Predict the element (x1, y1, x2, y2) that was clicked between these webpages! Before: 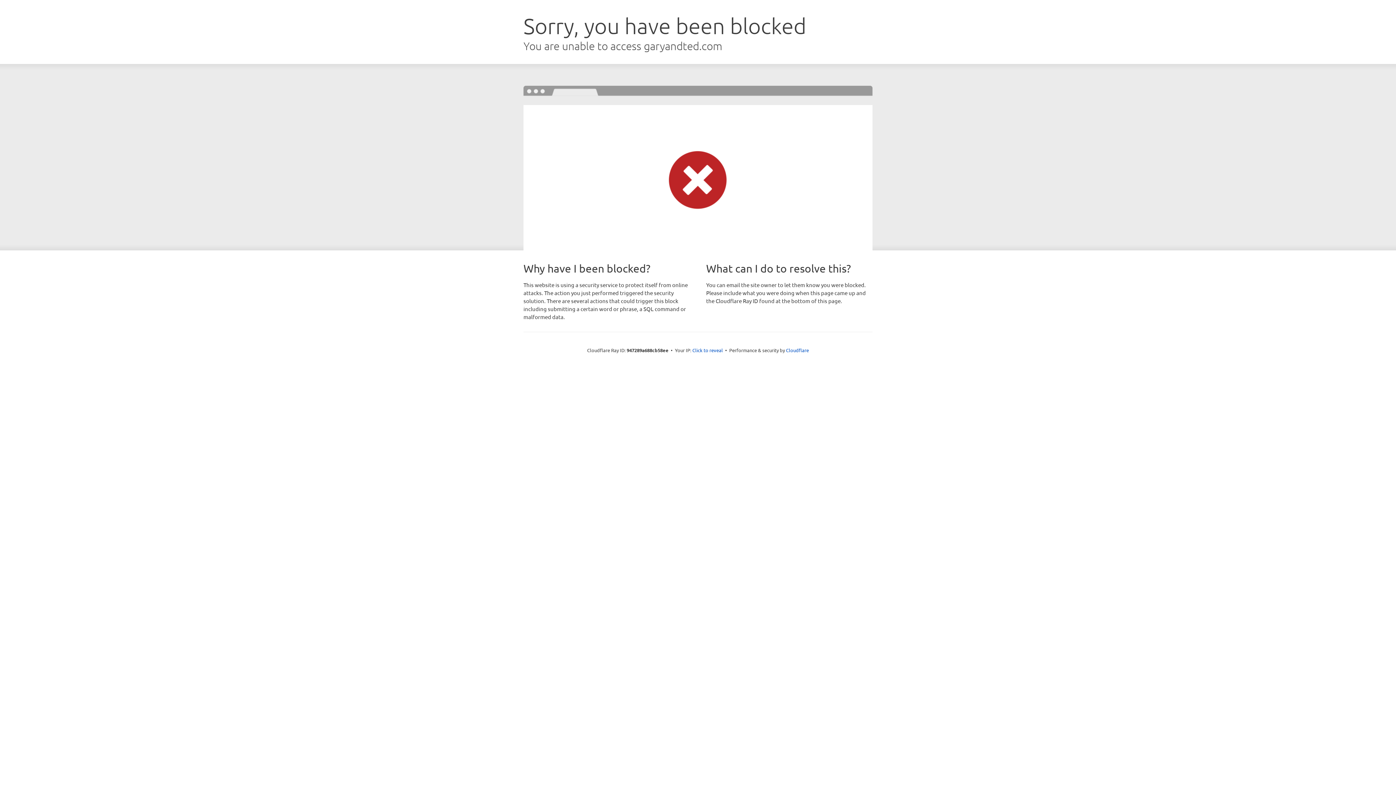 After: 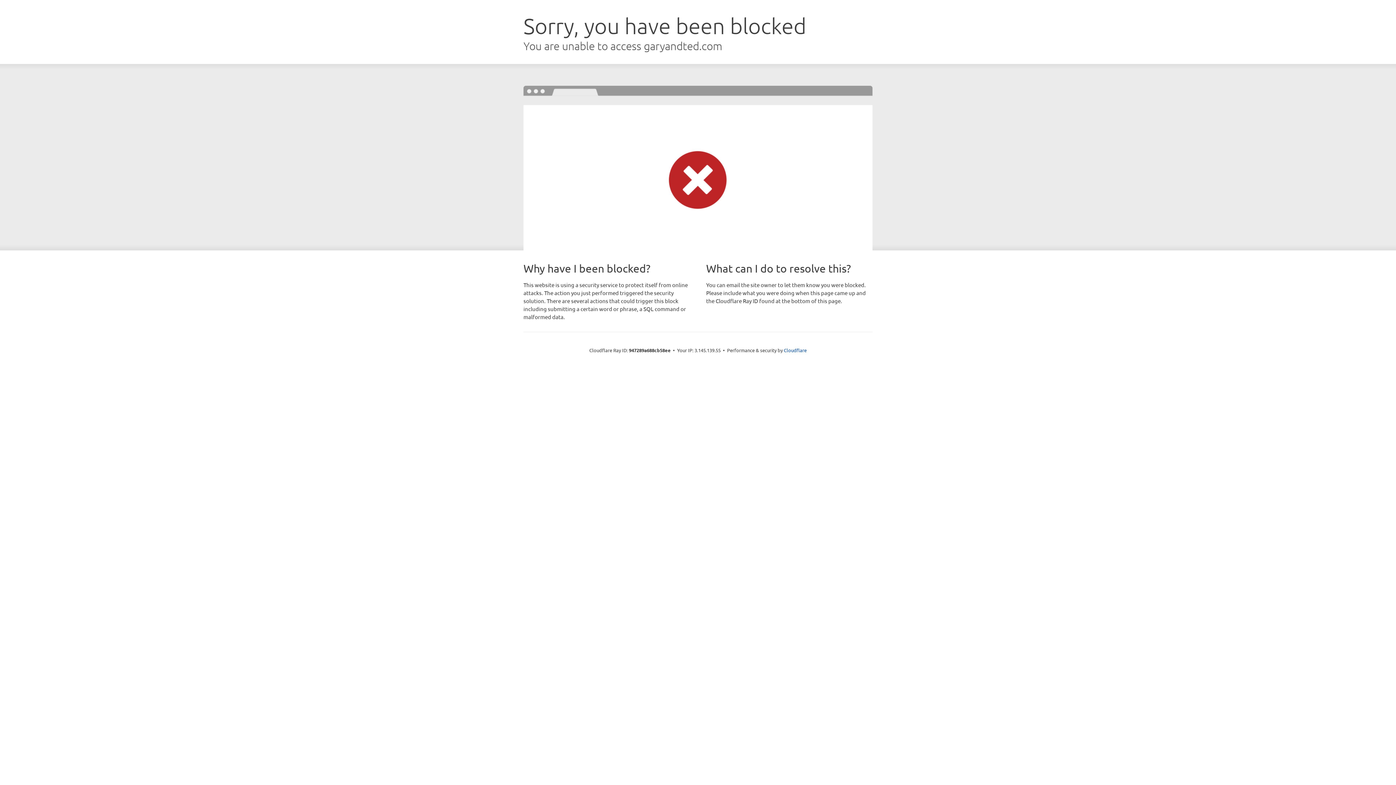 Action: label: Click to reveal bbox: (692, 346, 723, 353)